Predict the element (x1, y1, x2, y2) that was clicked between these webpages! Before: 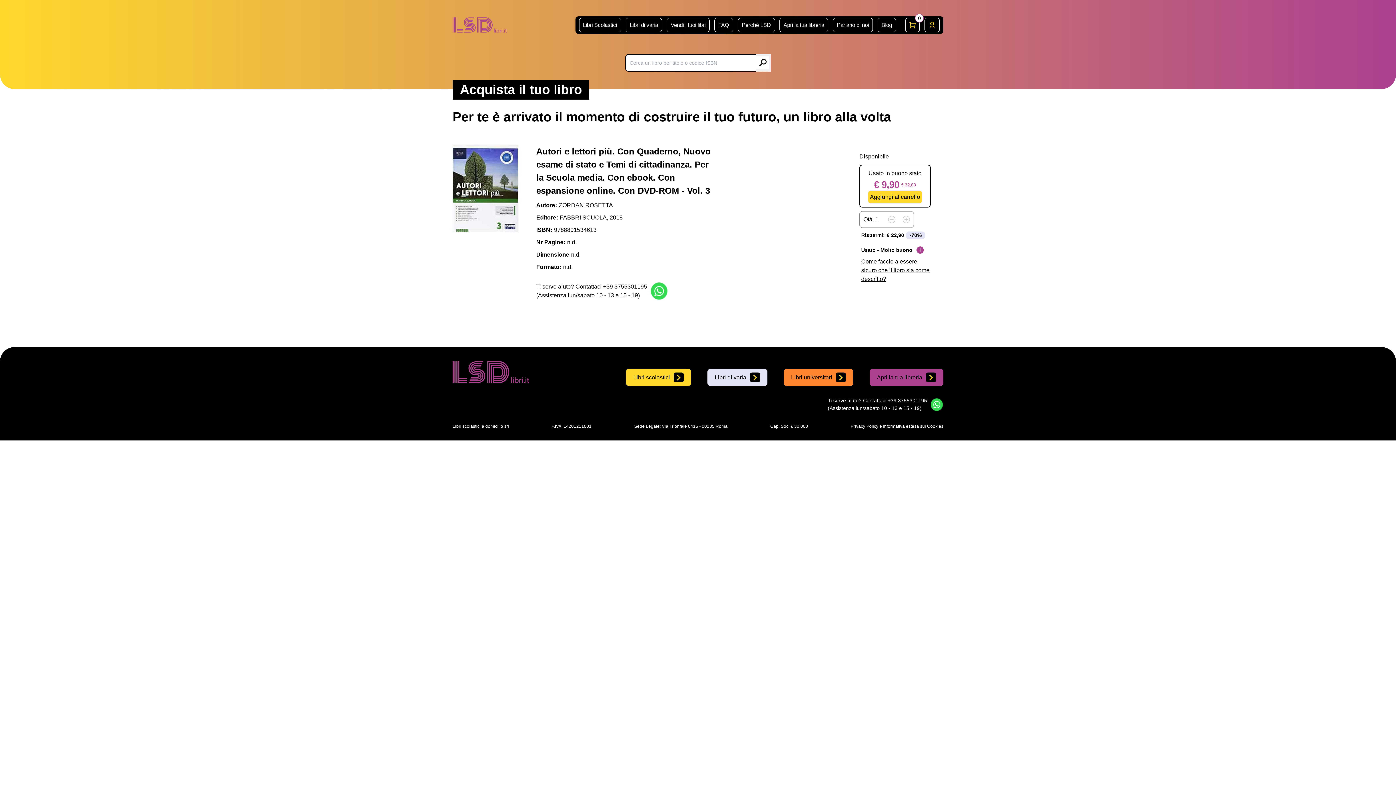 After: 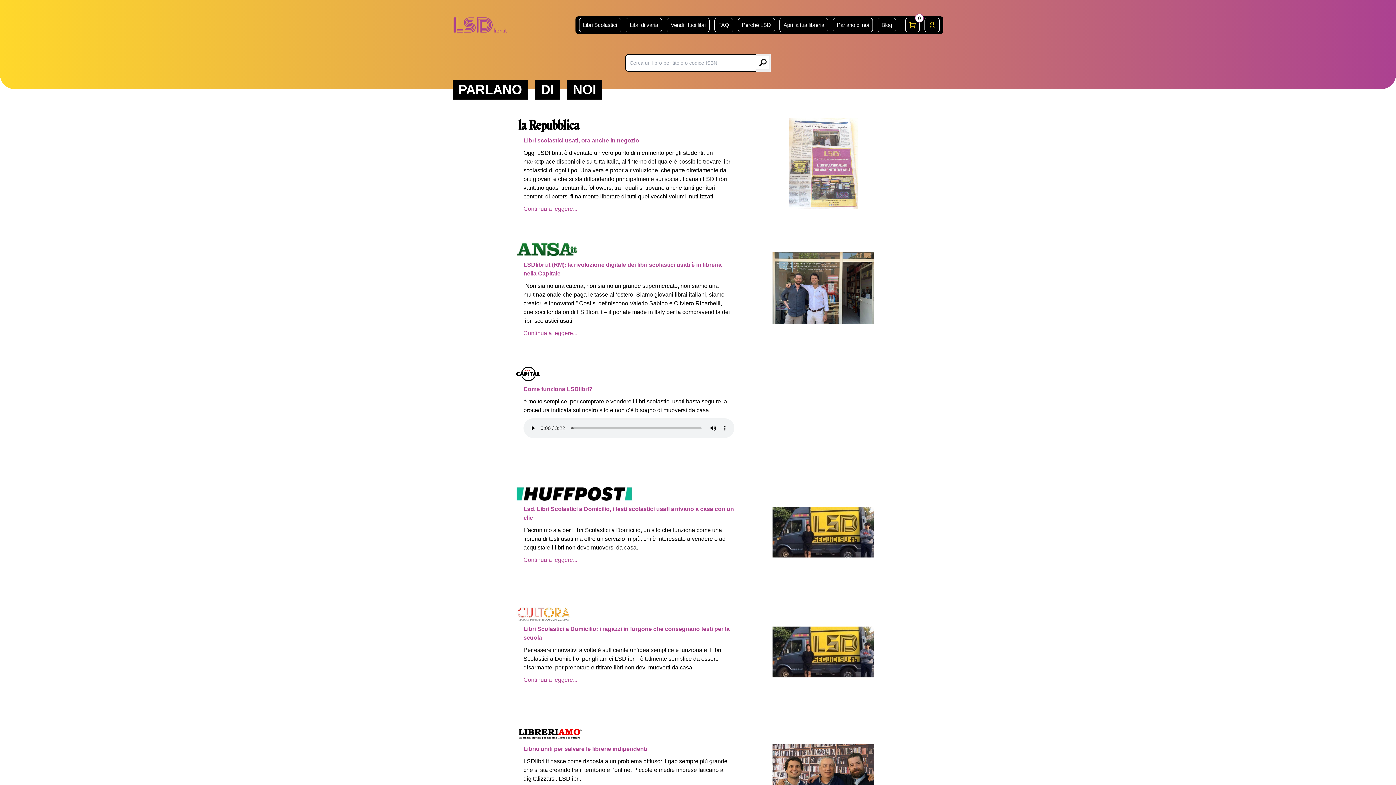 Action: bbox: (833, 17, 873, 32) label: Parlano di noi